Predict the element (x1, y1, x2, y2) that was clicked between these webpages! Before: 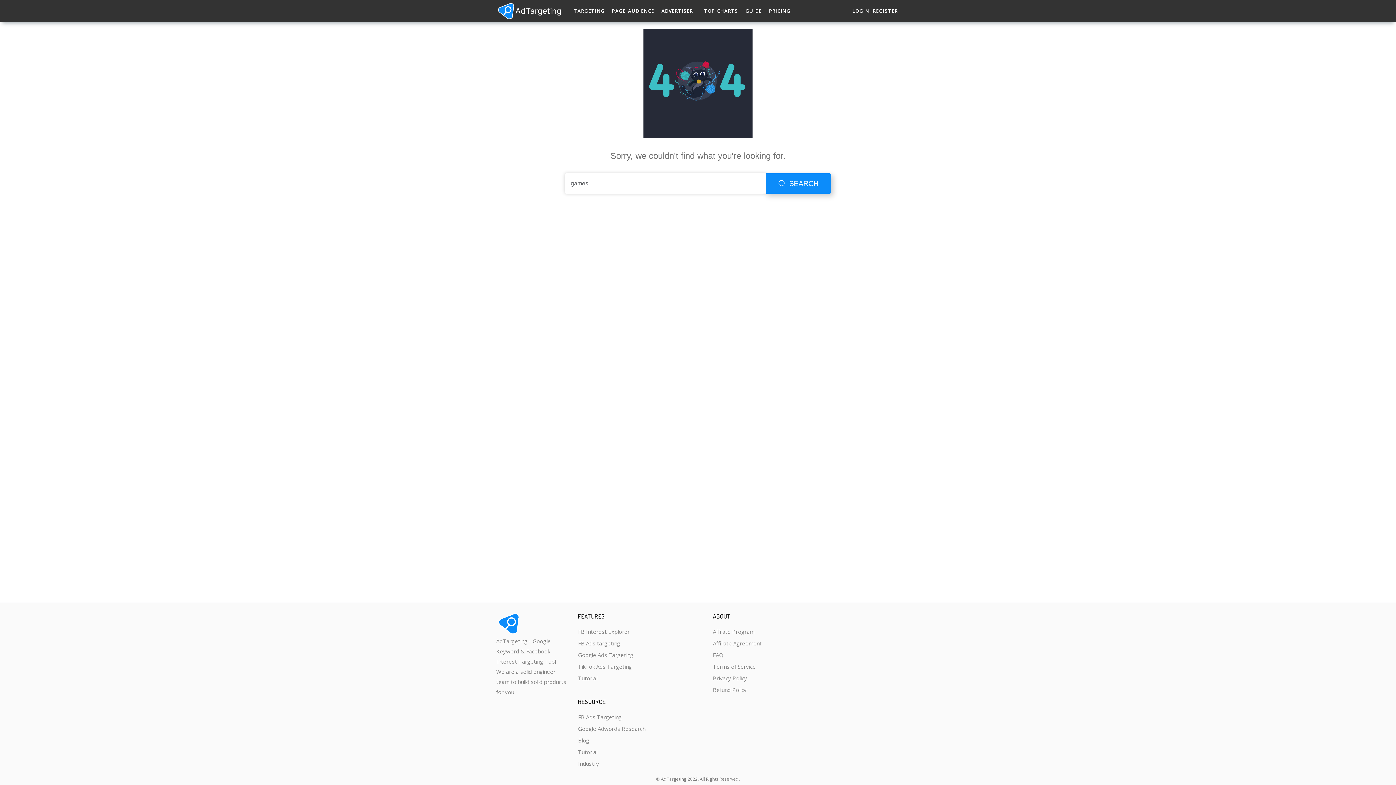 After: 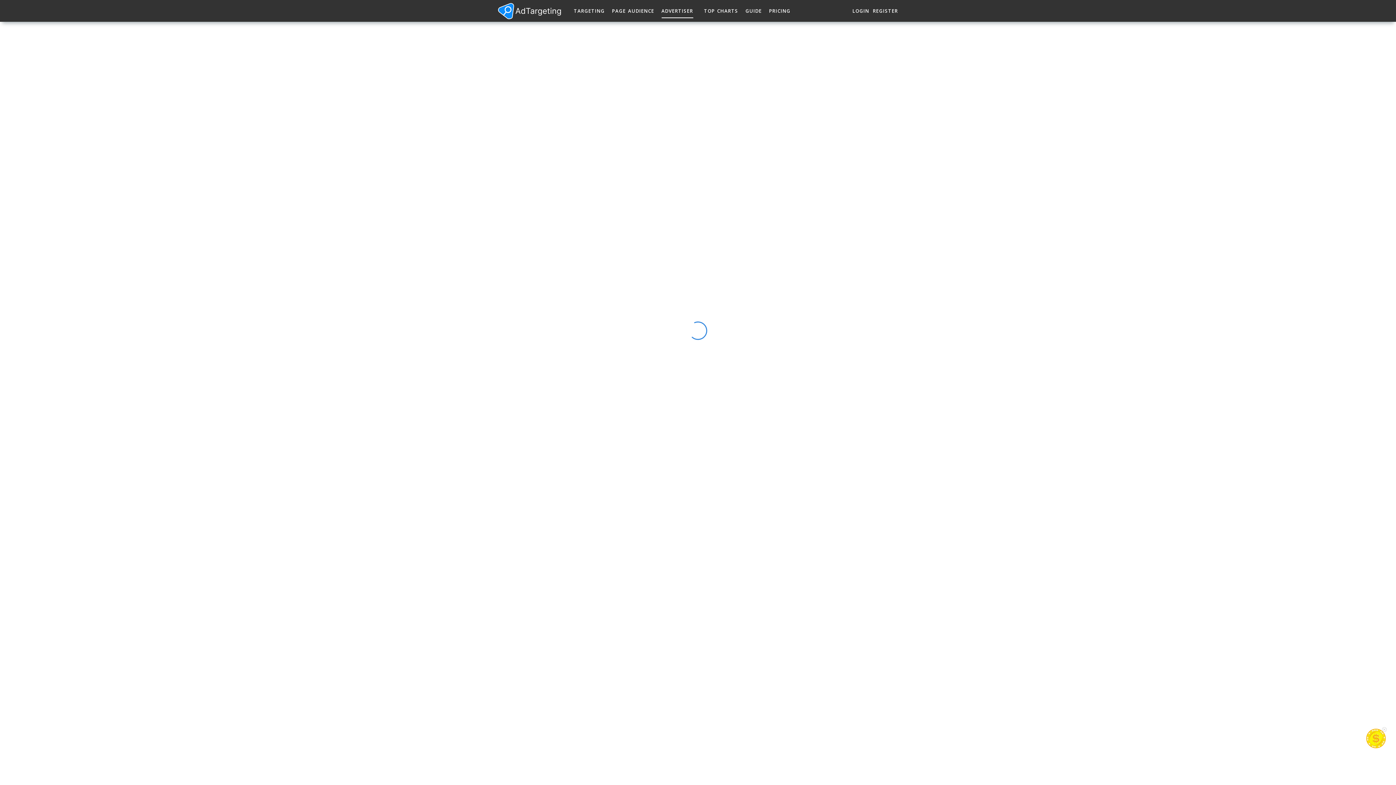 Action: label: ADVERTISER bbox: (661, 3, 693, 18)